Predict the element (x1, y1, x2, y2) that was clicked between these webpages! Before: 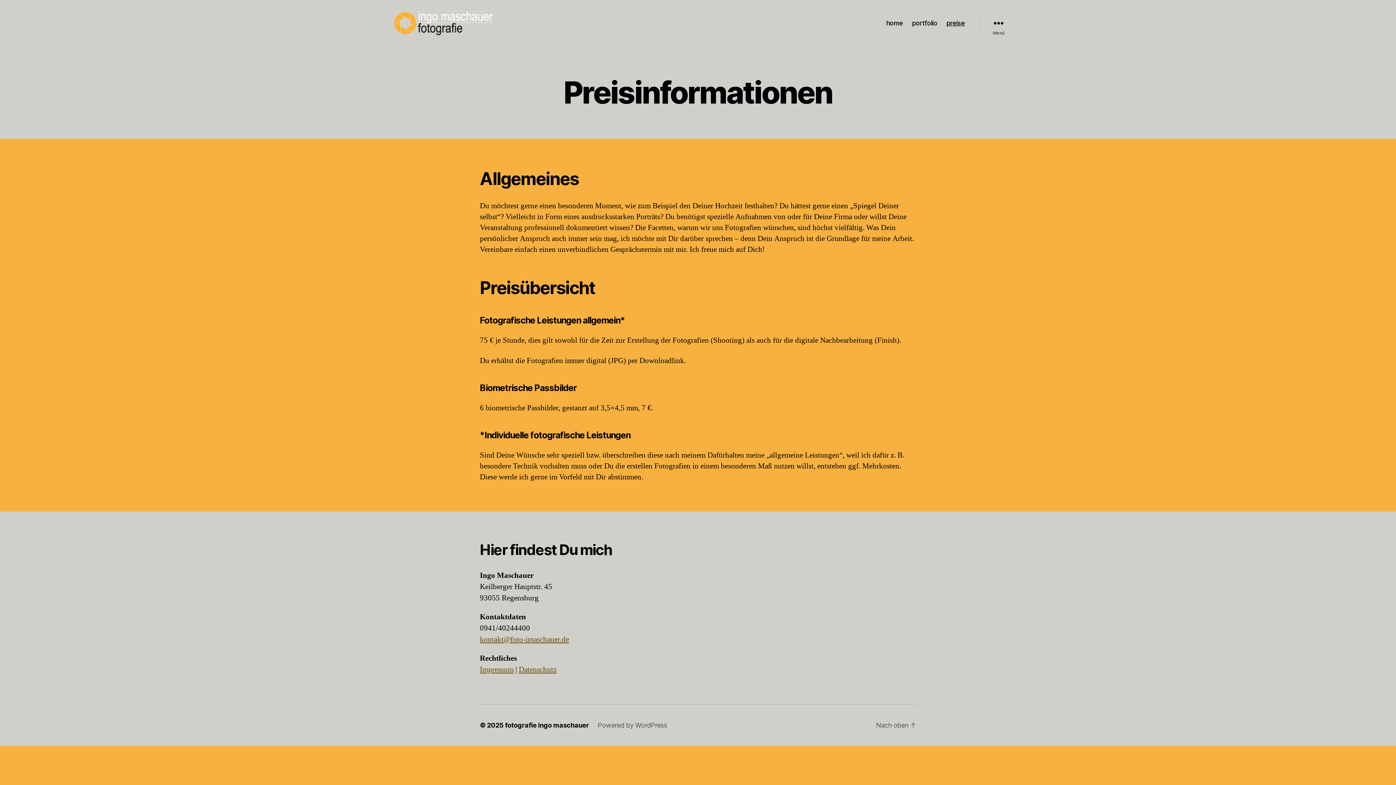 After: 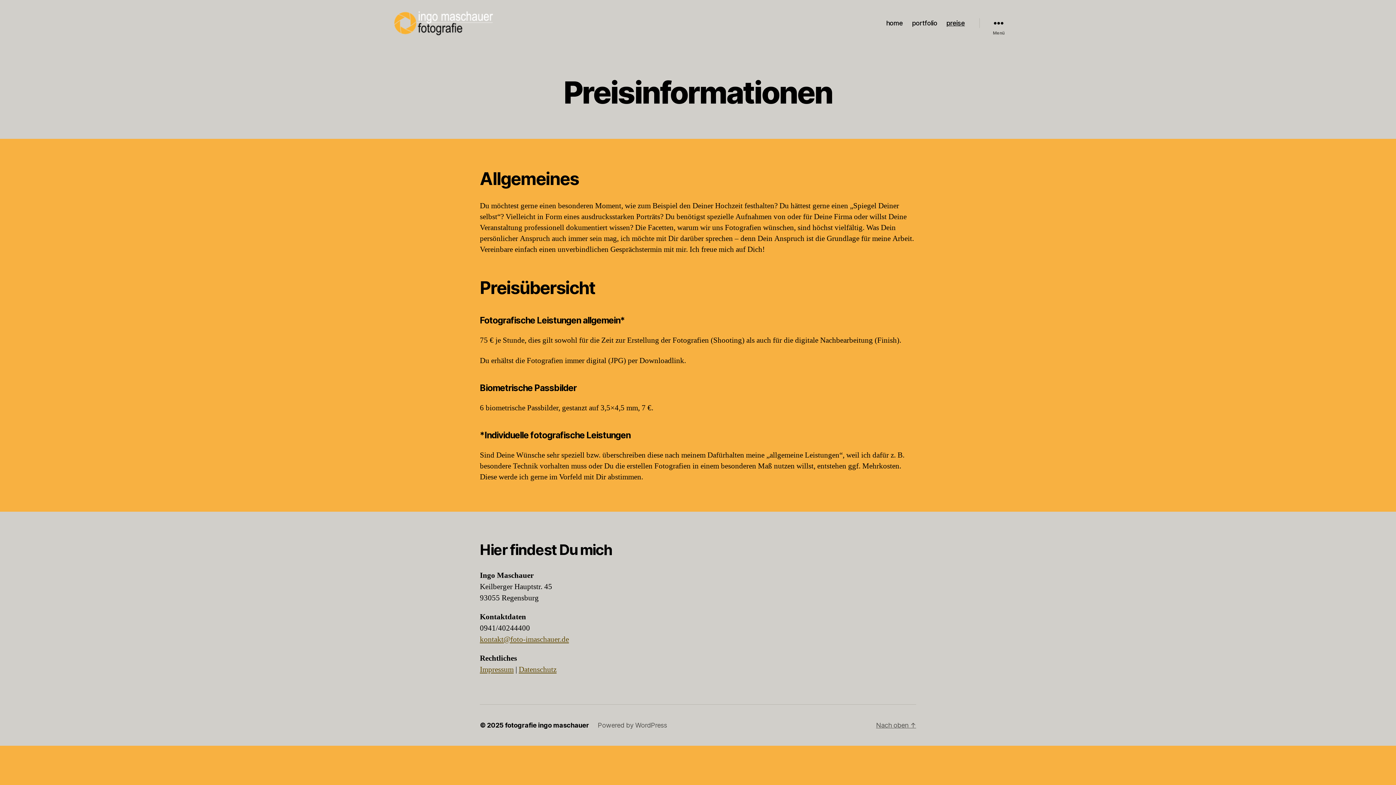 Action: label: Nach oben ↑ bbox: (876, 721, 916, 729)